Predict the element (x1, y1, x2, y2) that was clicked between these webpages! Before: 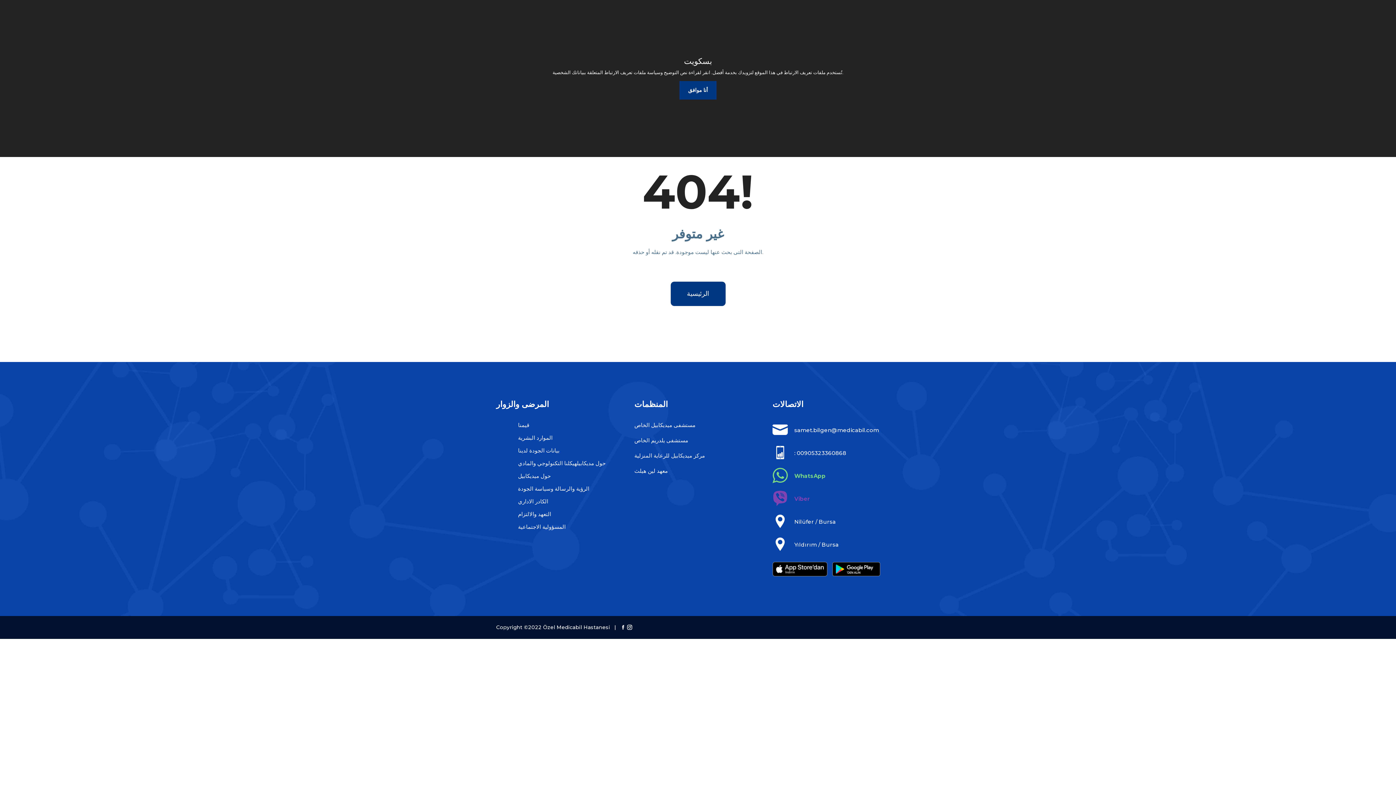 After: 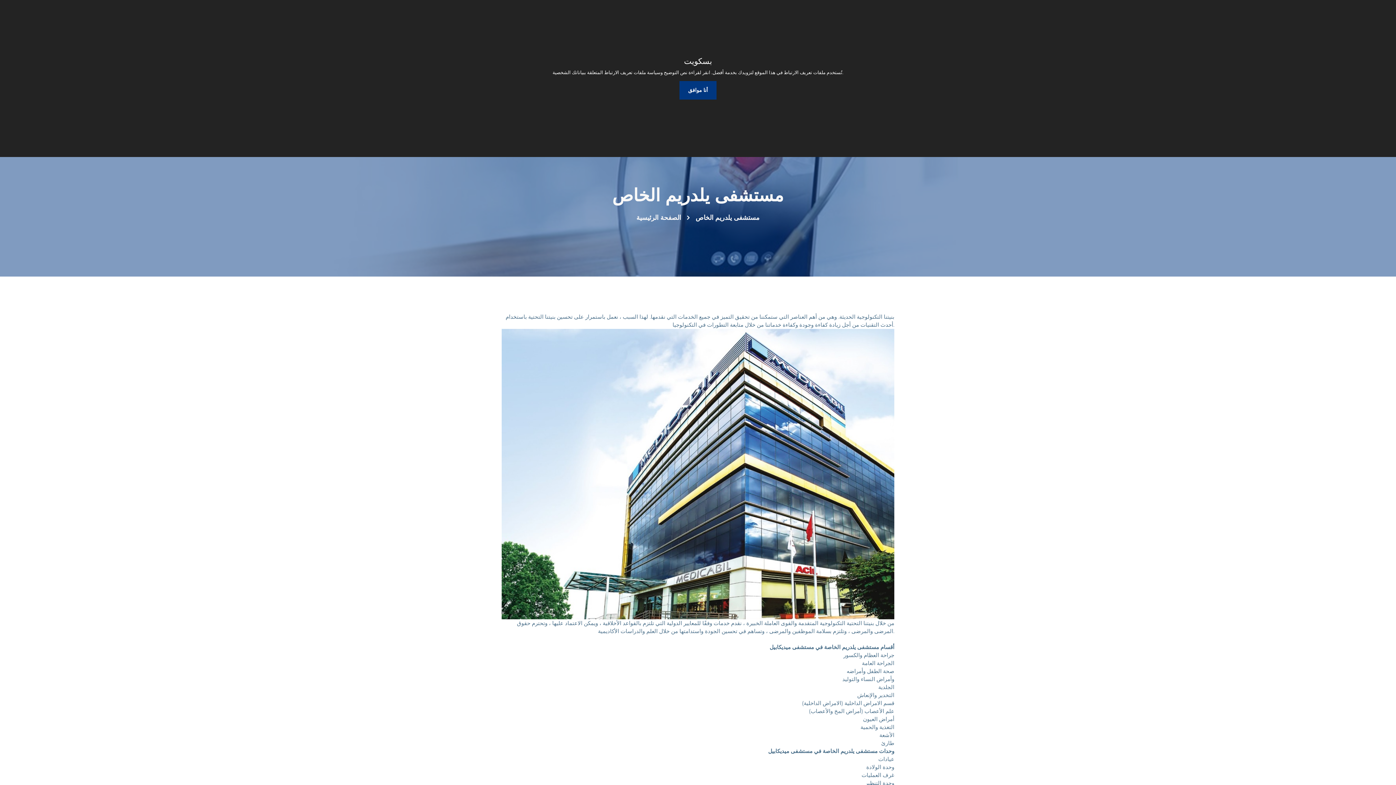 Action: bbox: (634, 436, 761, 444) label: مستشفى یلدريم الخاص